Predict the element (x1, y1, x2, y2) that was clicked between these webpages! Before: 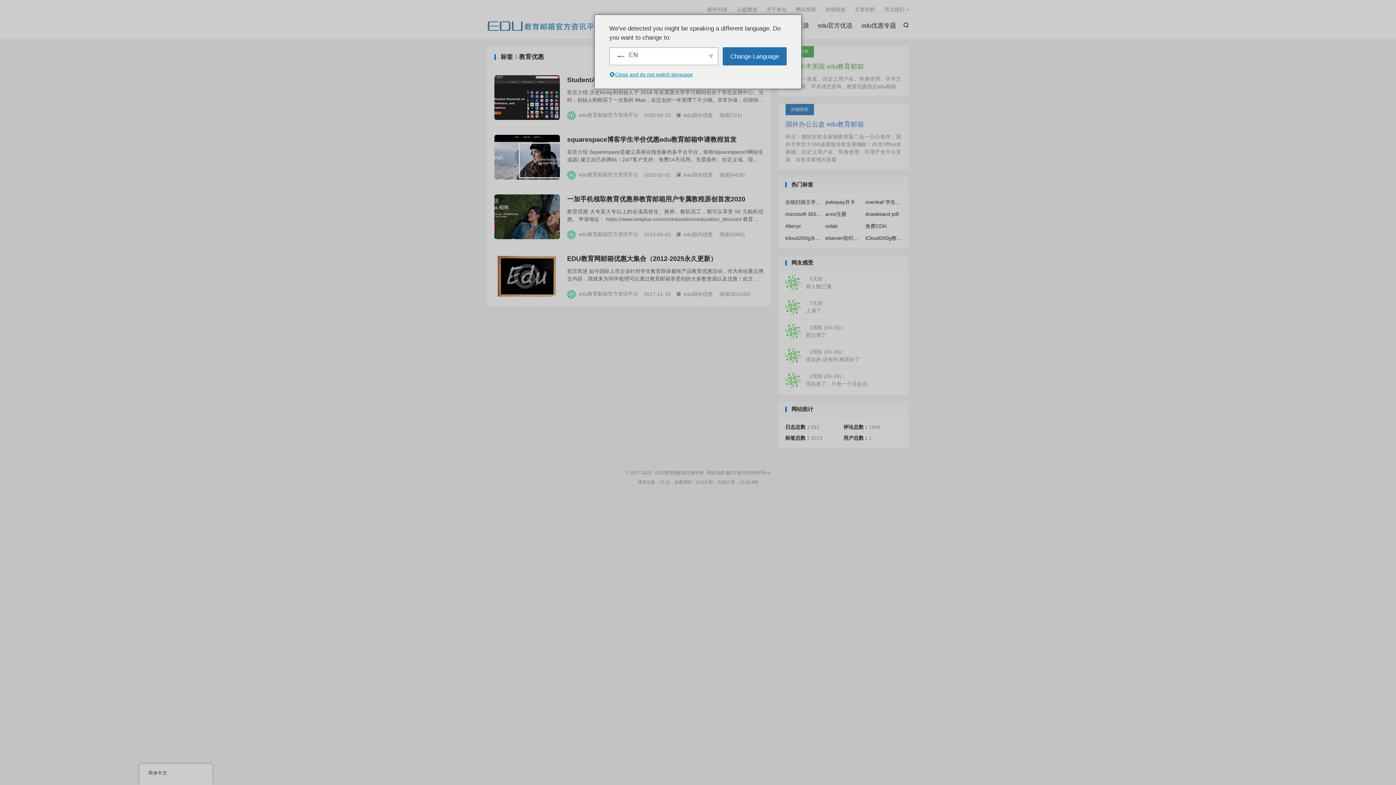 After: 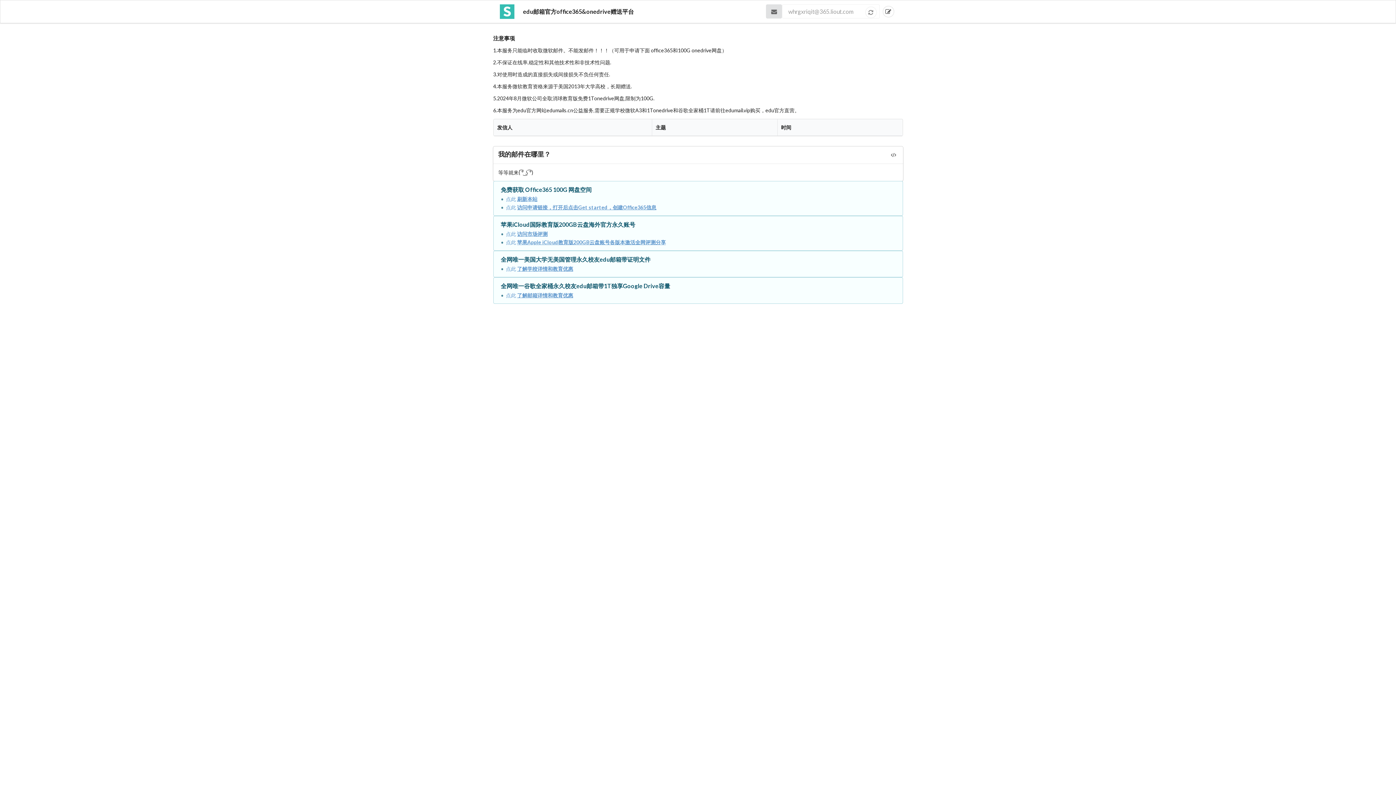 Action: label: 云盘赠送 bbox: (737, 4, 757, 14)